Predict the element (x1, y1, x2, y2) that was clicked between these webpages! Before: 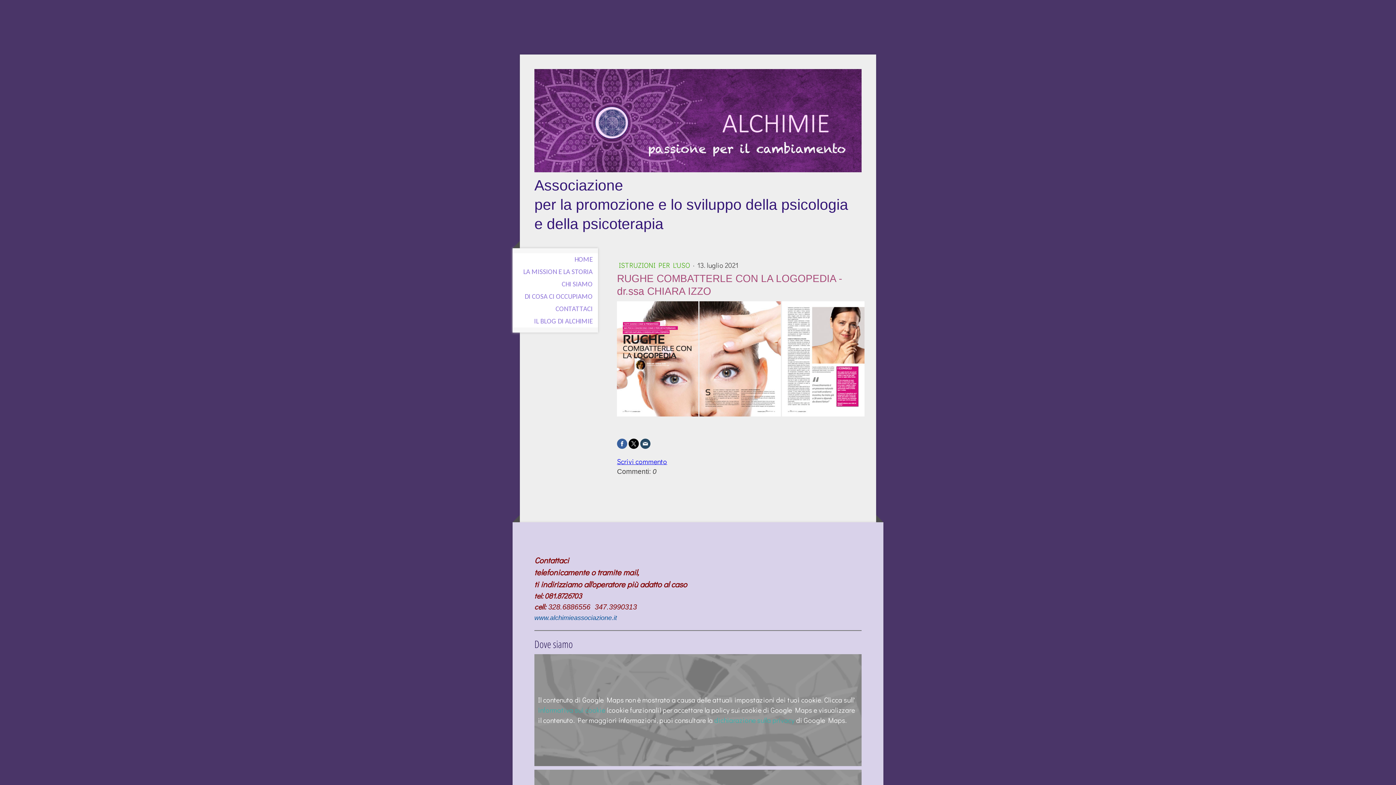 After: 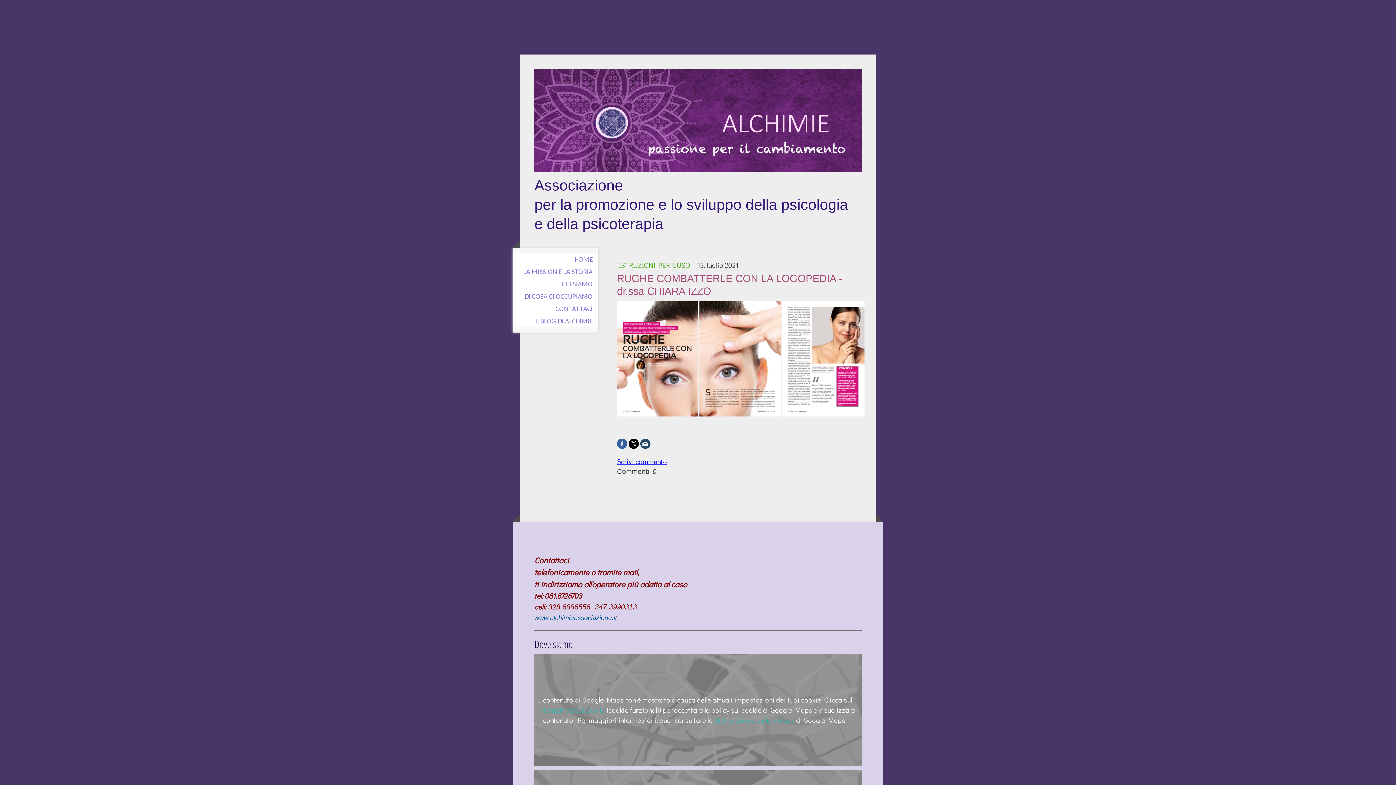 Action: bbox: (640, 438, 650, 448)